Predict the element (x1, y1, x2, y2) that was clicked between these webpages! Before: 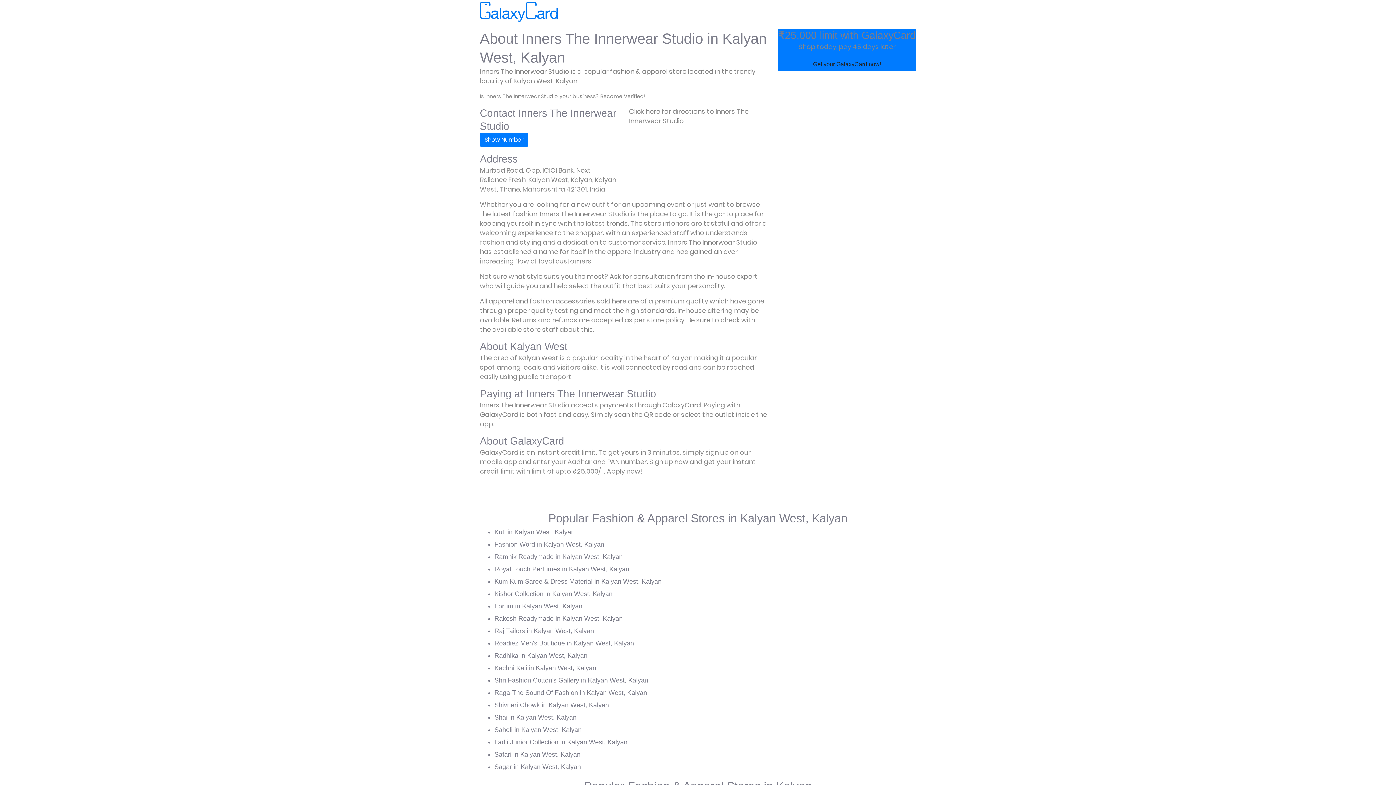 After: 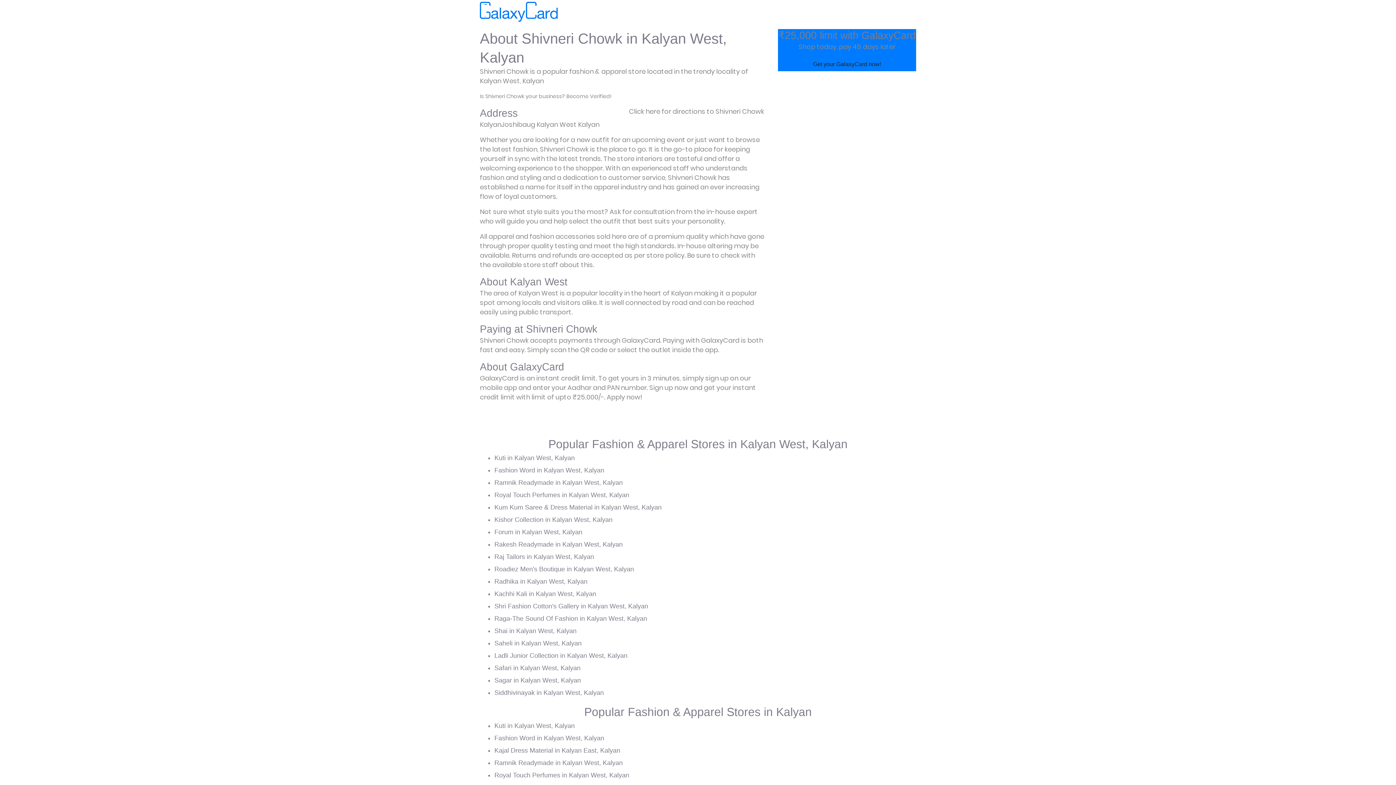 Action: label: Shivneri Chowk in Kalyan West, Kalyan bbox: (494, 701, 609, 709)